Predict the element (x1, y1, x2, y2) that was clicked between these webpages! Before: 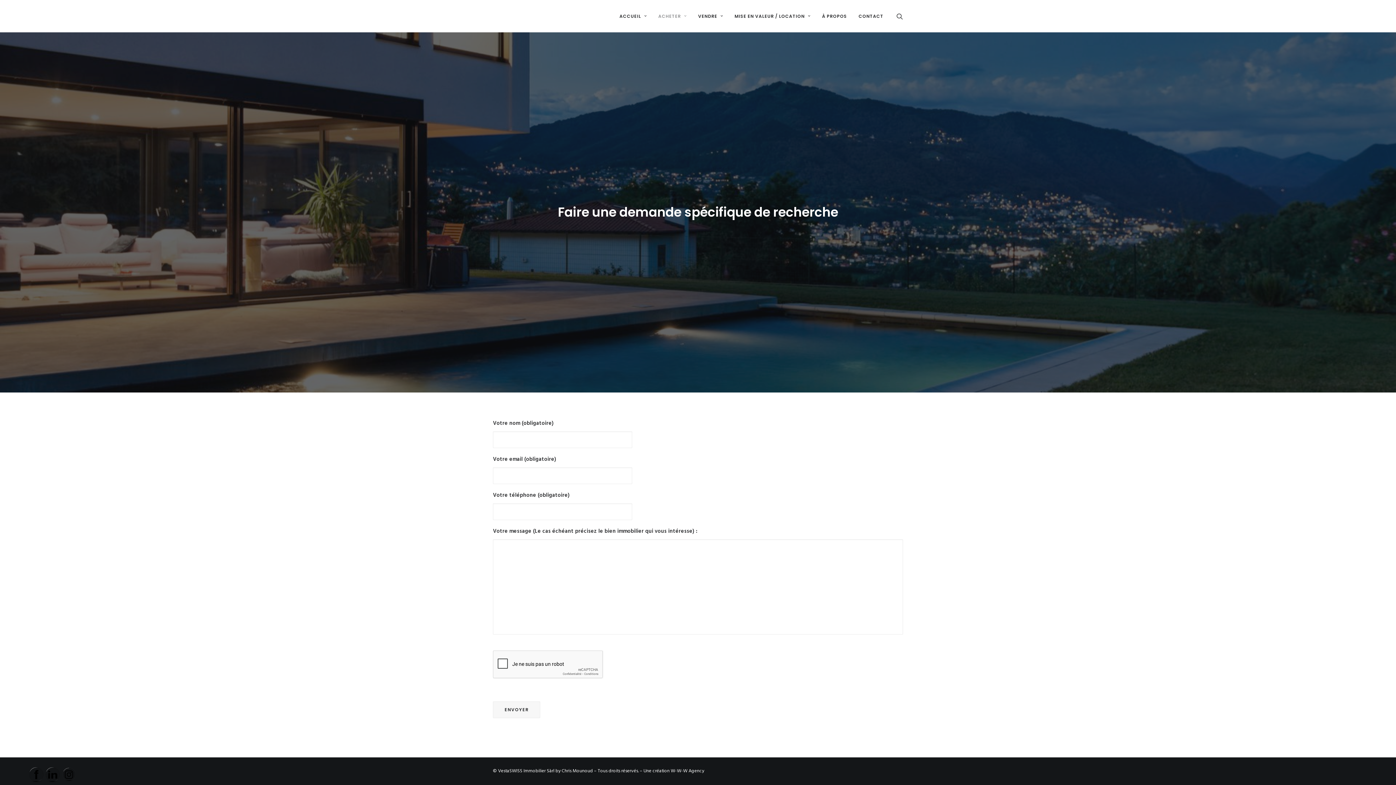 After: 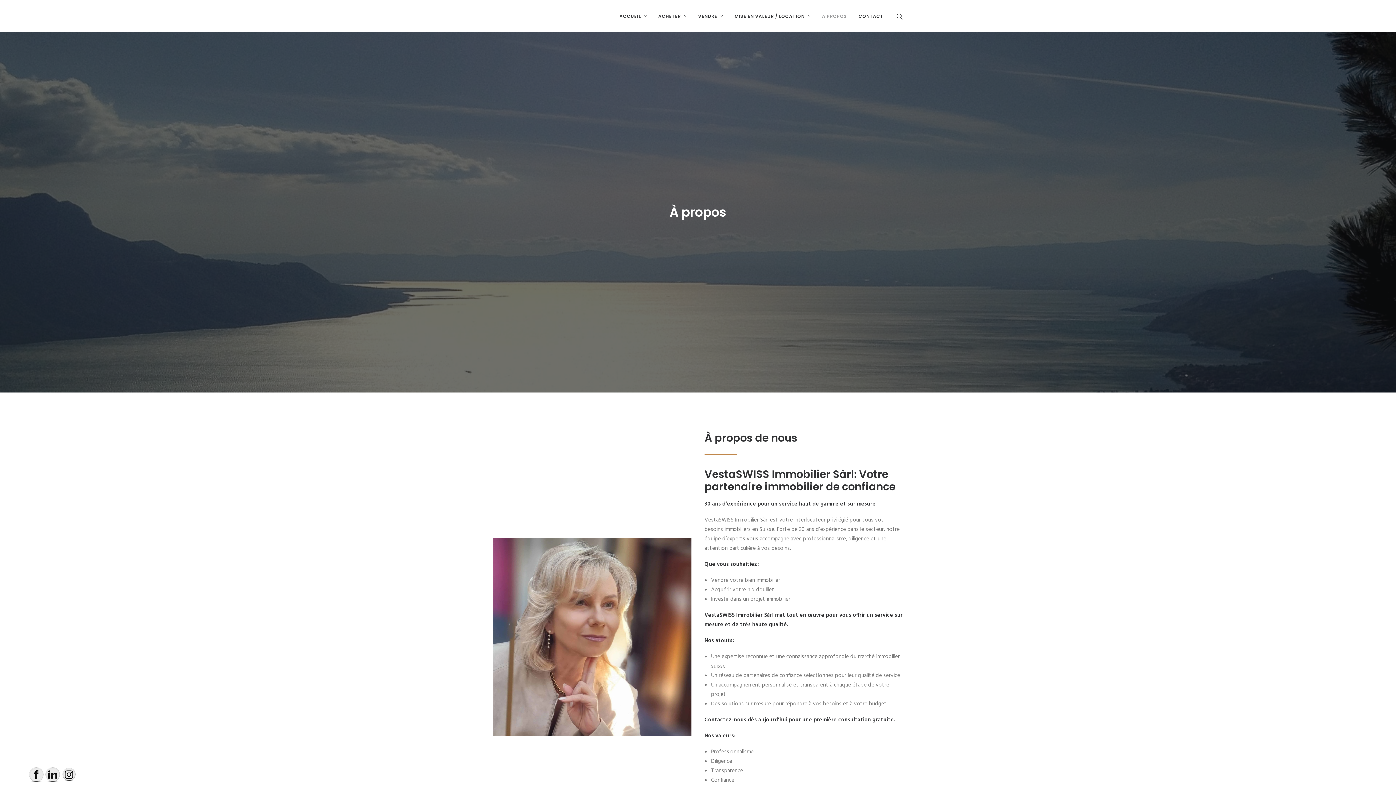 Action: bbox: (817, 0, 852, 32) label: À PROPOS